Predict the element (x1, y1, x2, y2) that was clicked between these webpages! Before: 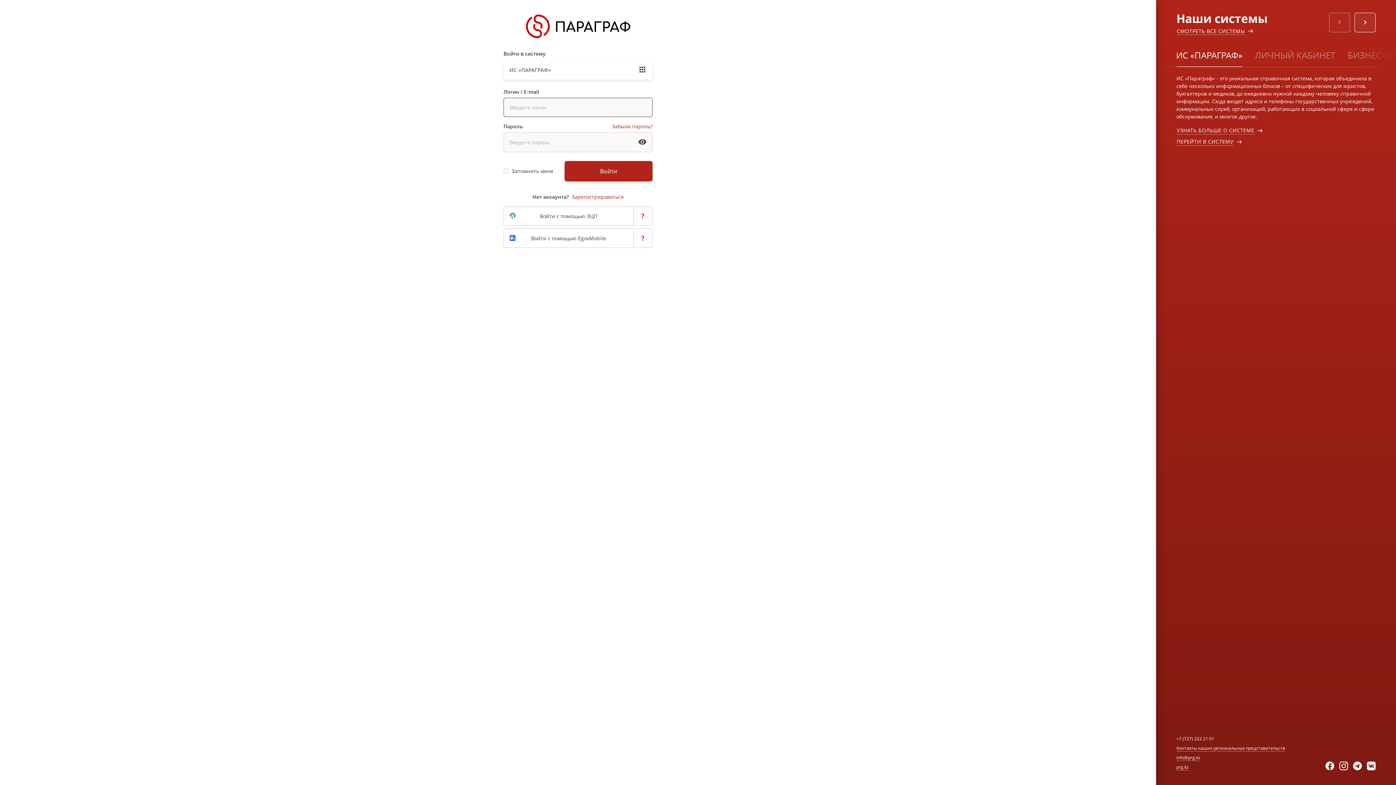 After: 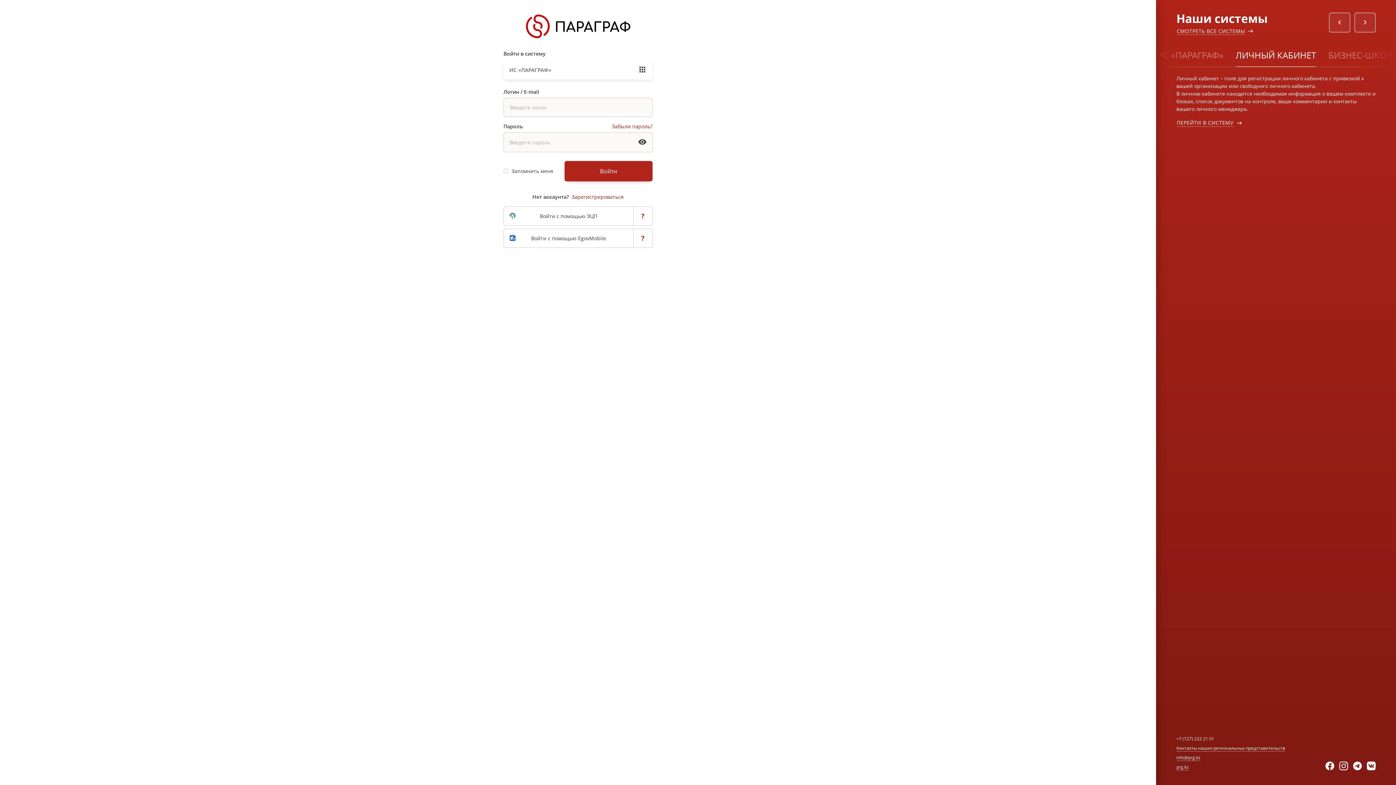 Action: label: ЛИЧНЫЙ КАБИНЕТ bbox: (1249, 44, 1341, 65)